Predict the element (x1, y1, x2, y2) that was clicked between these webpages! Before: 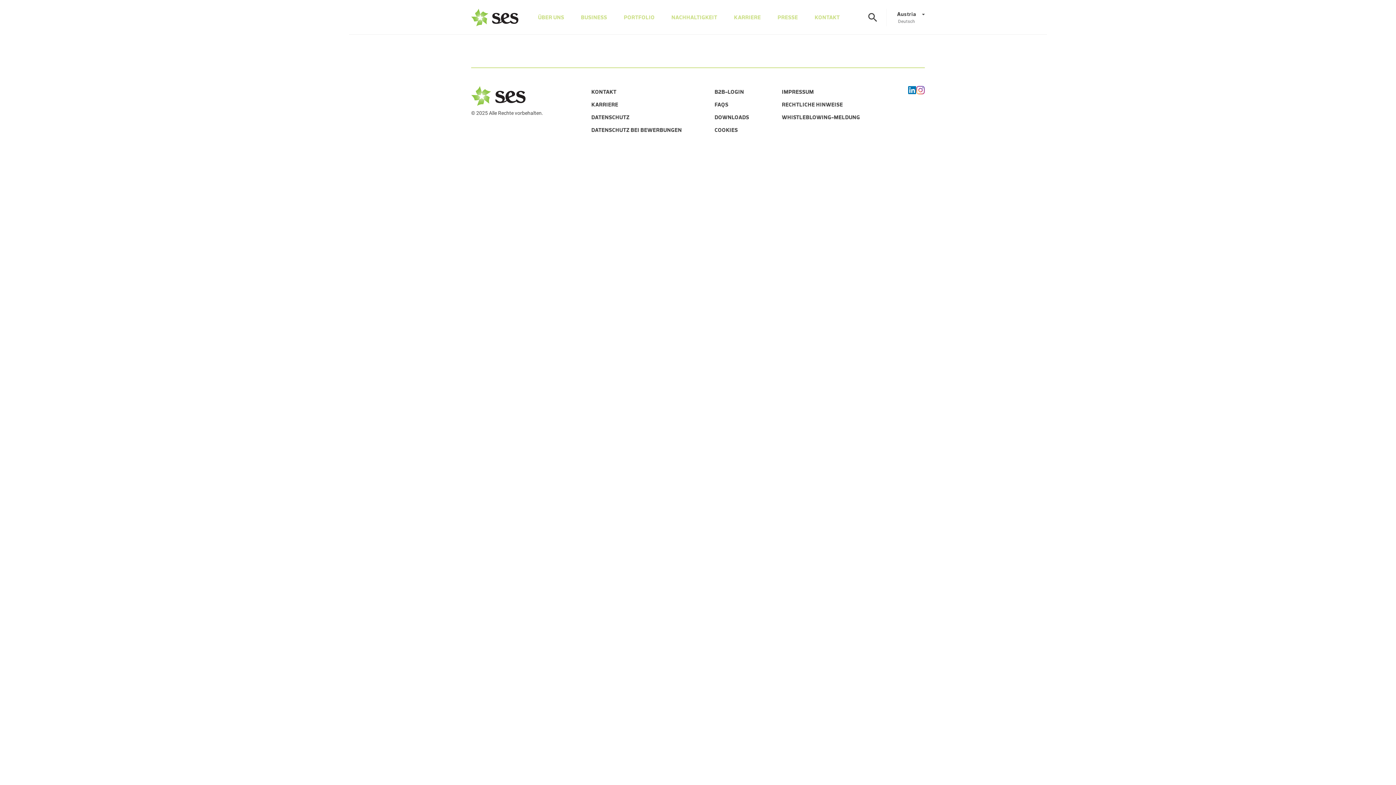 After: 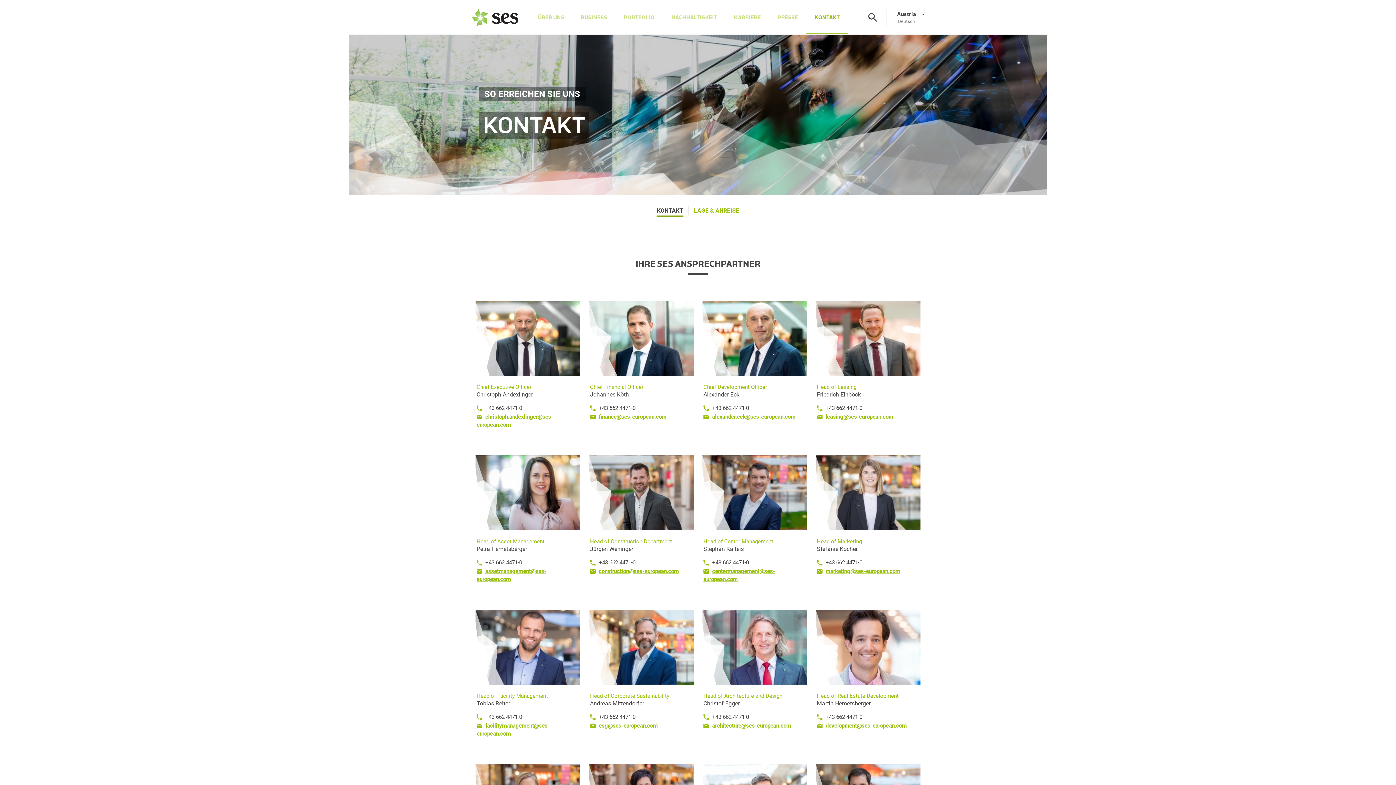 Action: bbox: (806, 0, 848, 34) label: KONTAKT